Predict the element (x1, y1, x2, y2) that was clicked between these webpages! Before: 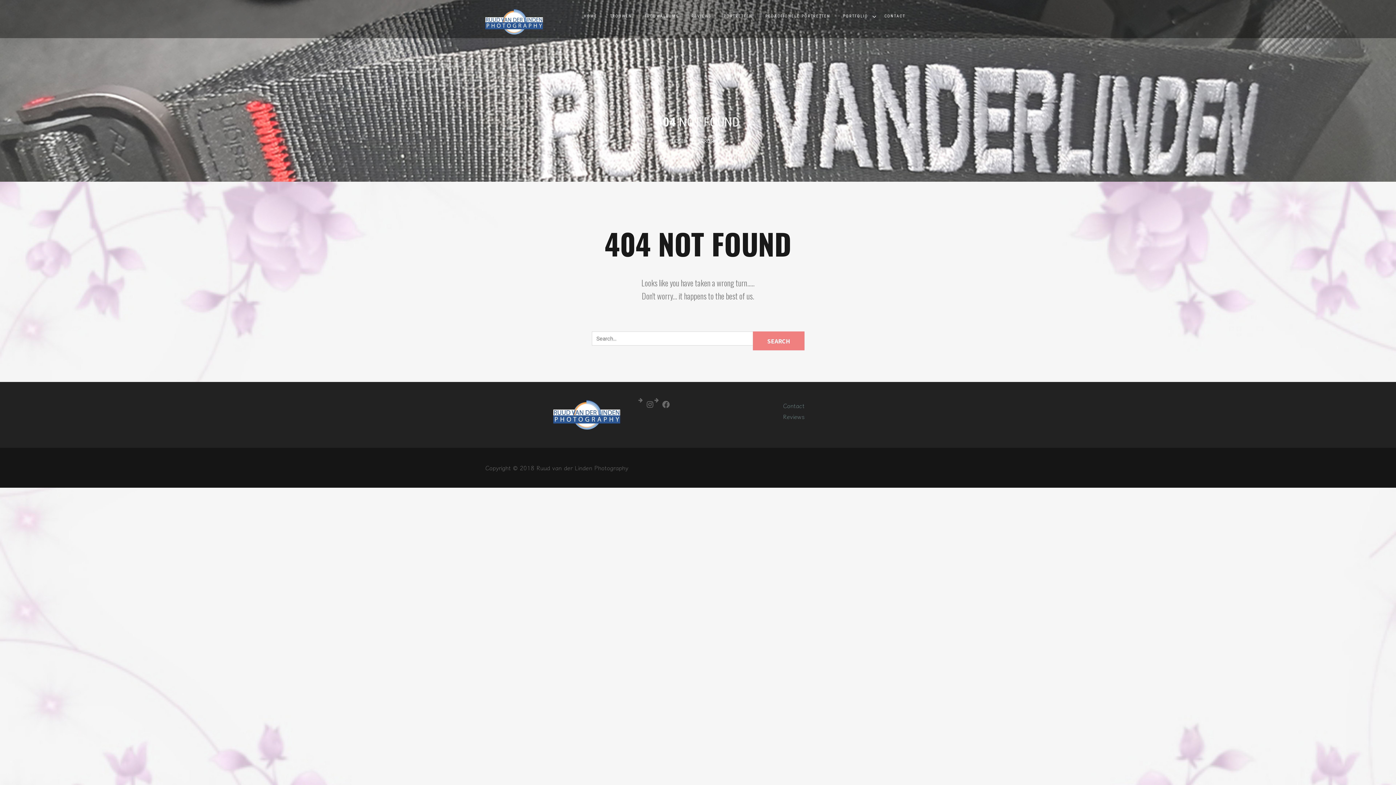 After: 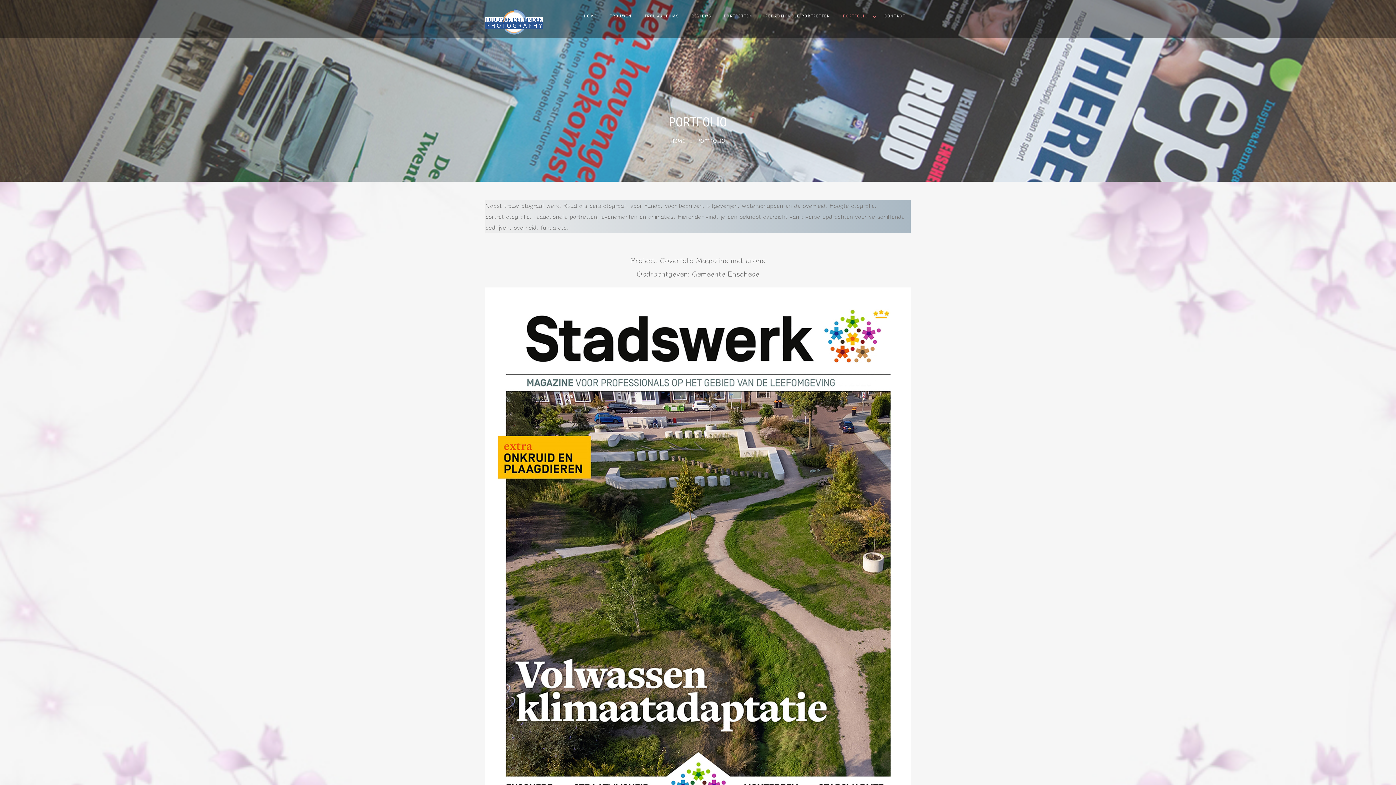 Action: bbox: (837, 6, 877, 31) label: PORTFOLIO